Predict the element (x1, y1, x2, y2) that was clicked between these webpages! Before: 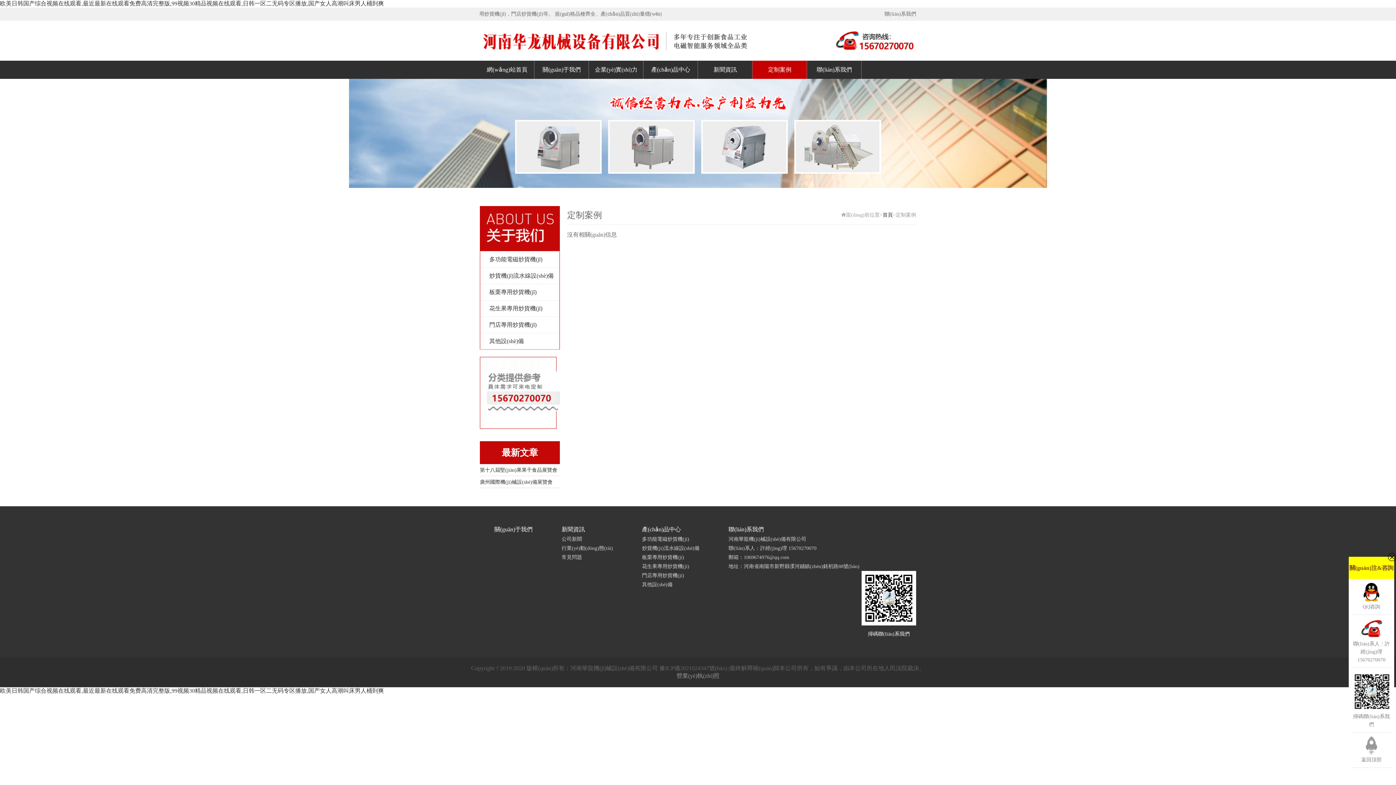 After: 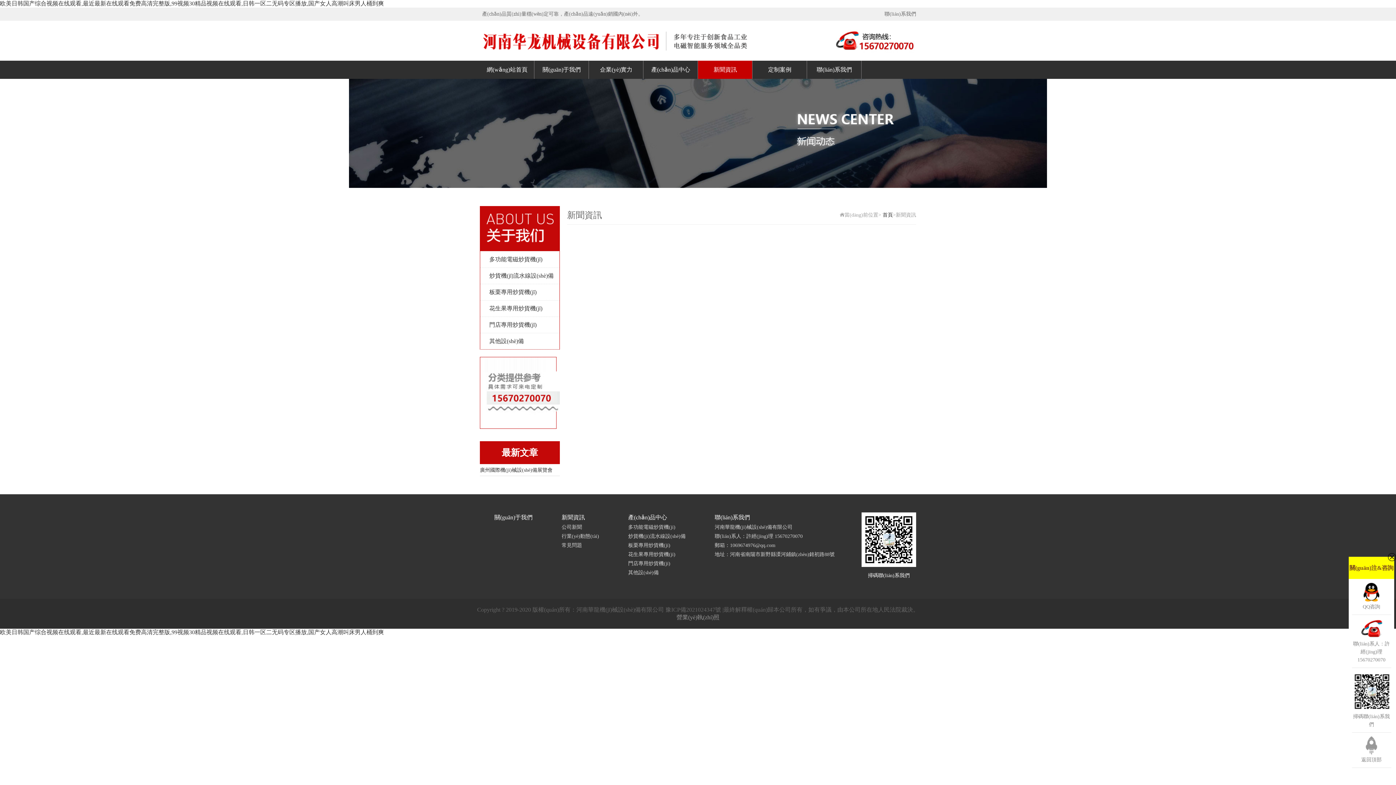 Action: label: 常見問題 bbox: (561, 554, 582, 560)